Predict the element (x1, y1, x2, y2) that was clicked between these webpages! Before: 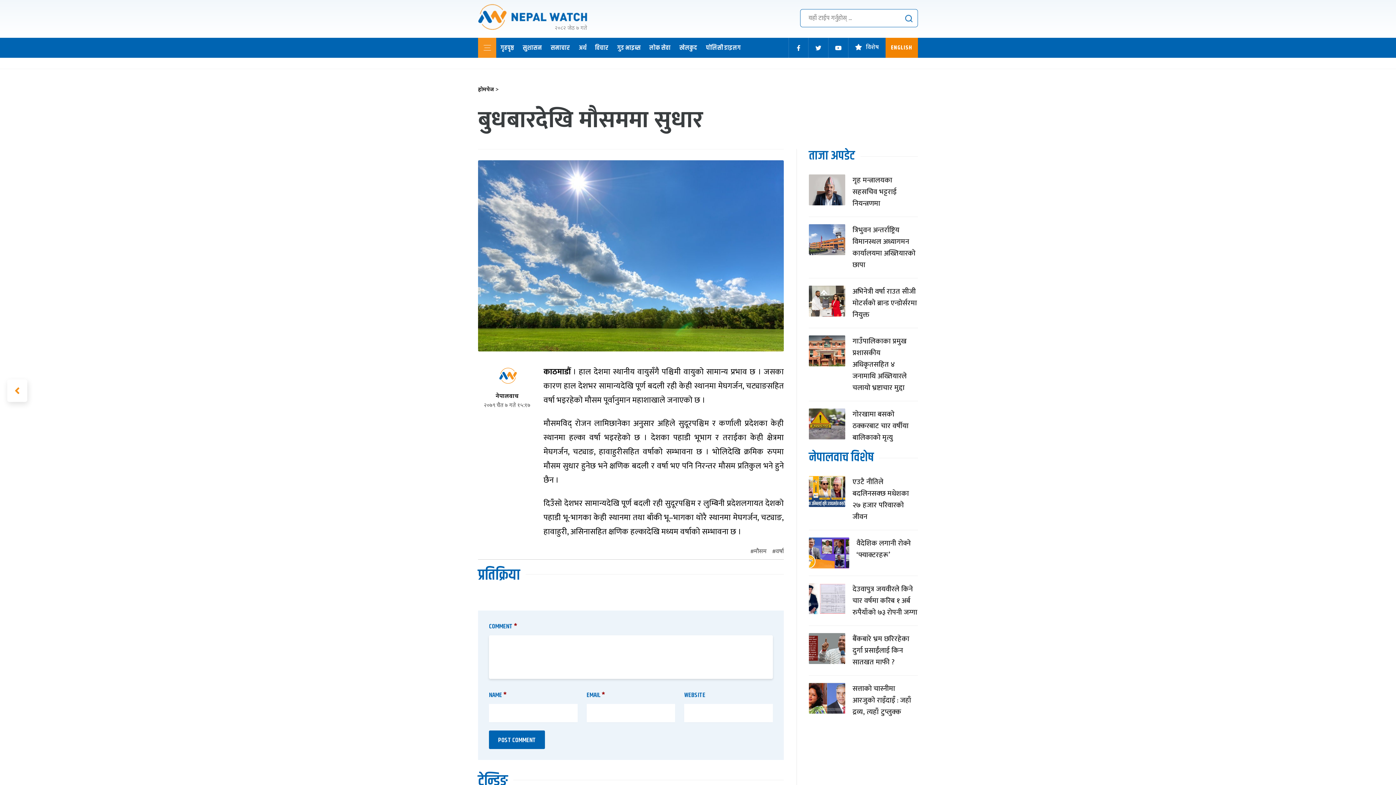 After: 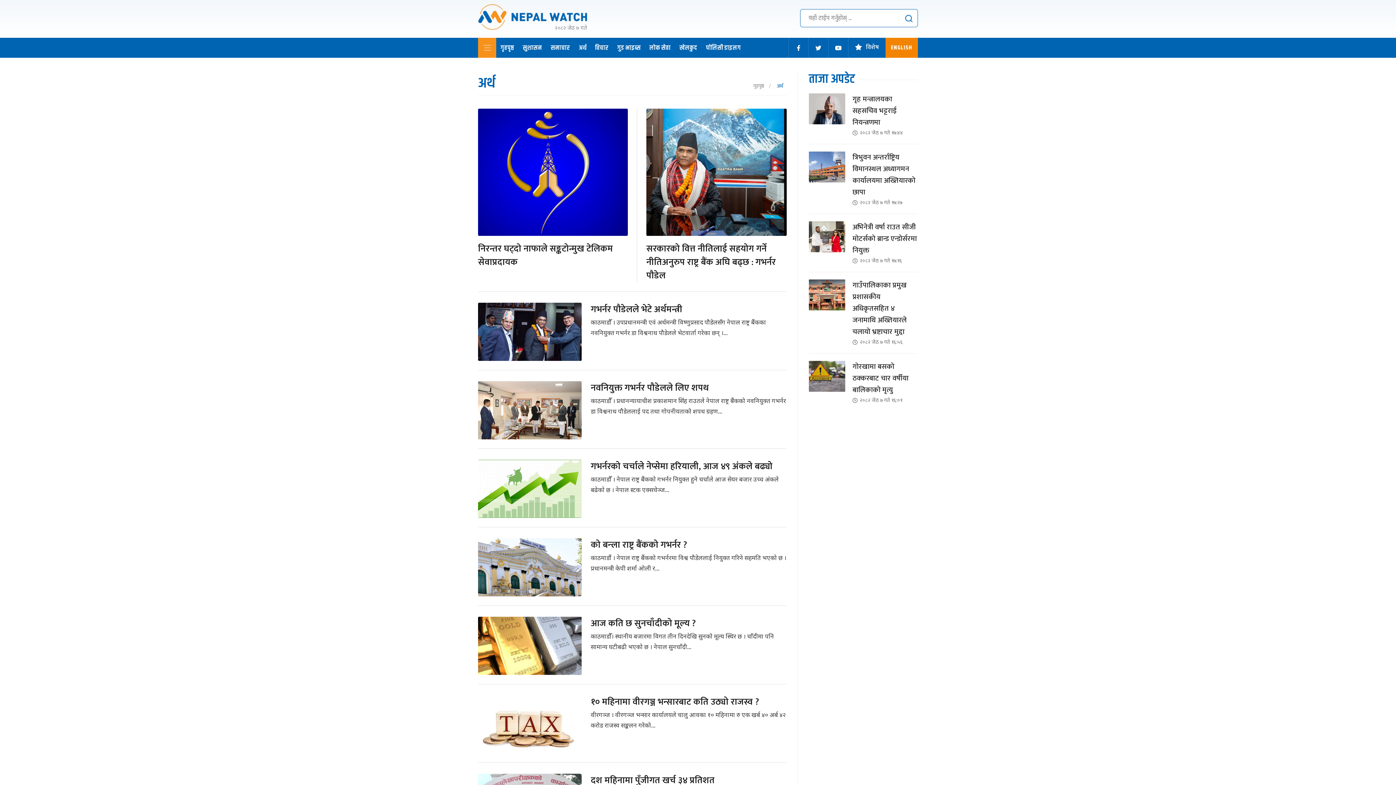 Action: bbox: (574, 38, 590, 56) label: अर्थ